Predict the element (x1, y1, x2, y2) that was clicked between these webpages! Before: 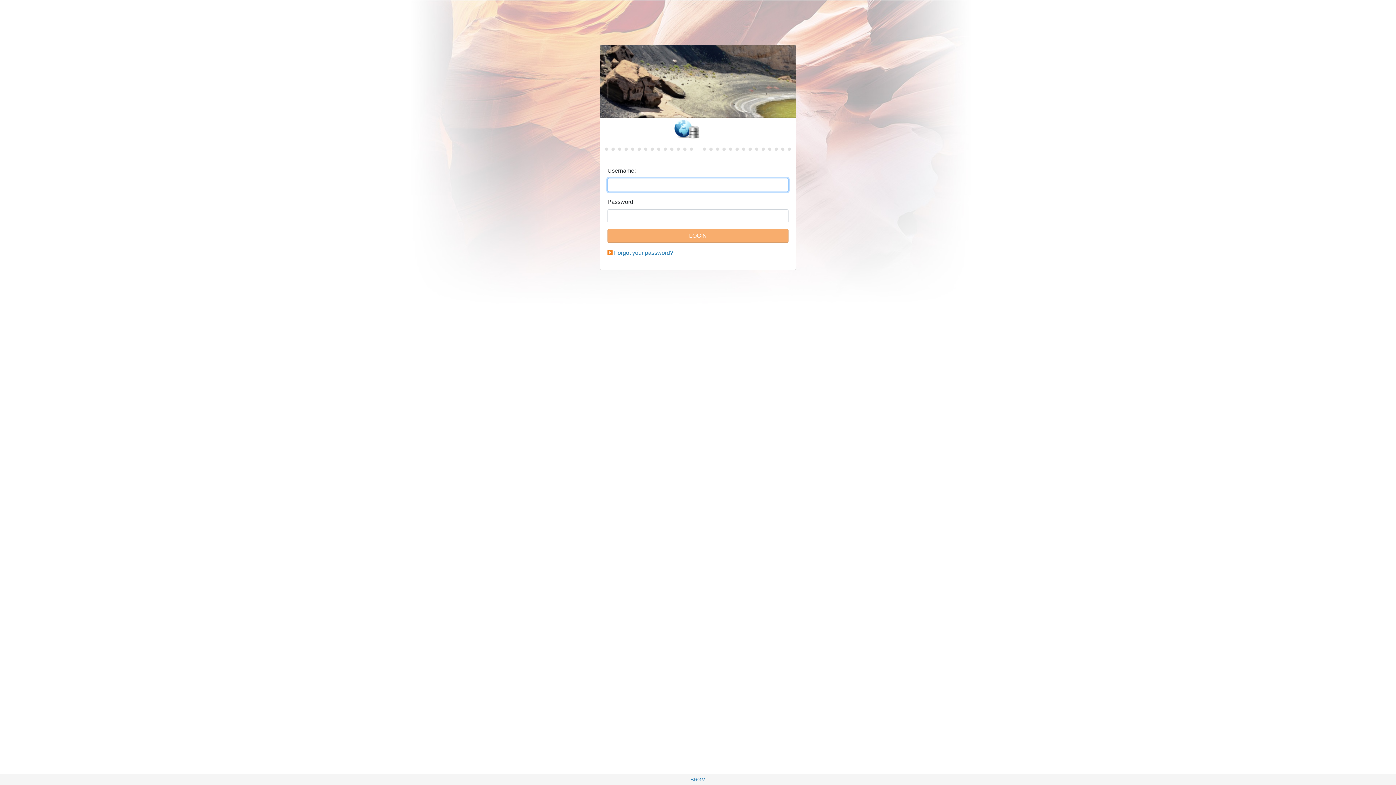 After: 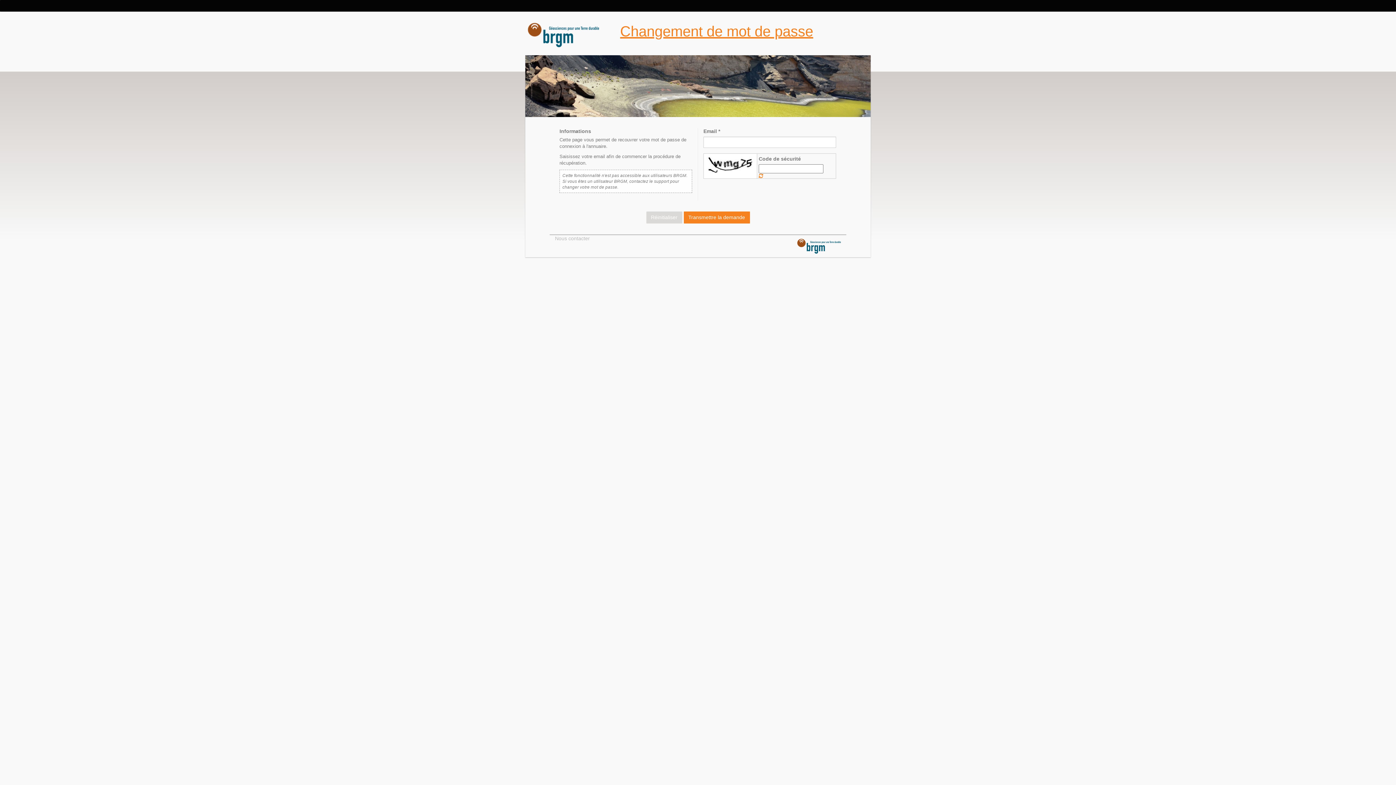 Action: bbox: (614, 249, 673, 256) label: Forgot your password?